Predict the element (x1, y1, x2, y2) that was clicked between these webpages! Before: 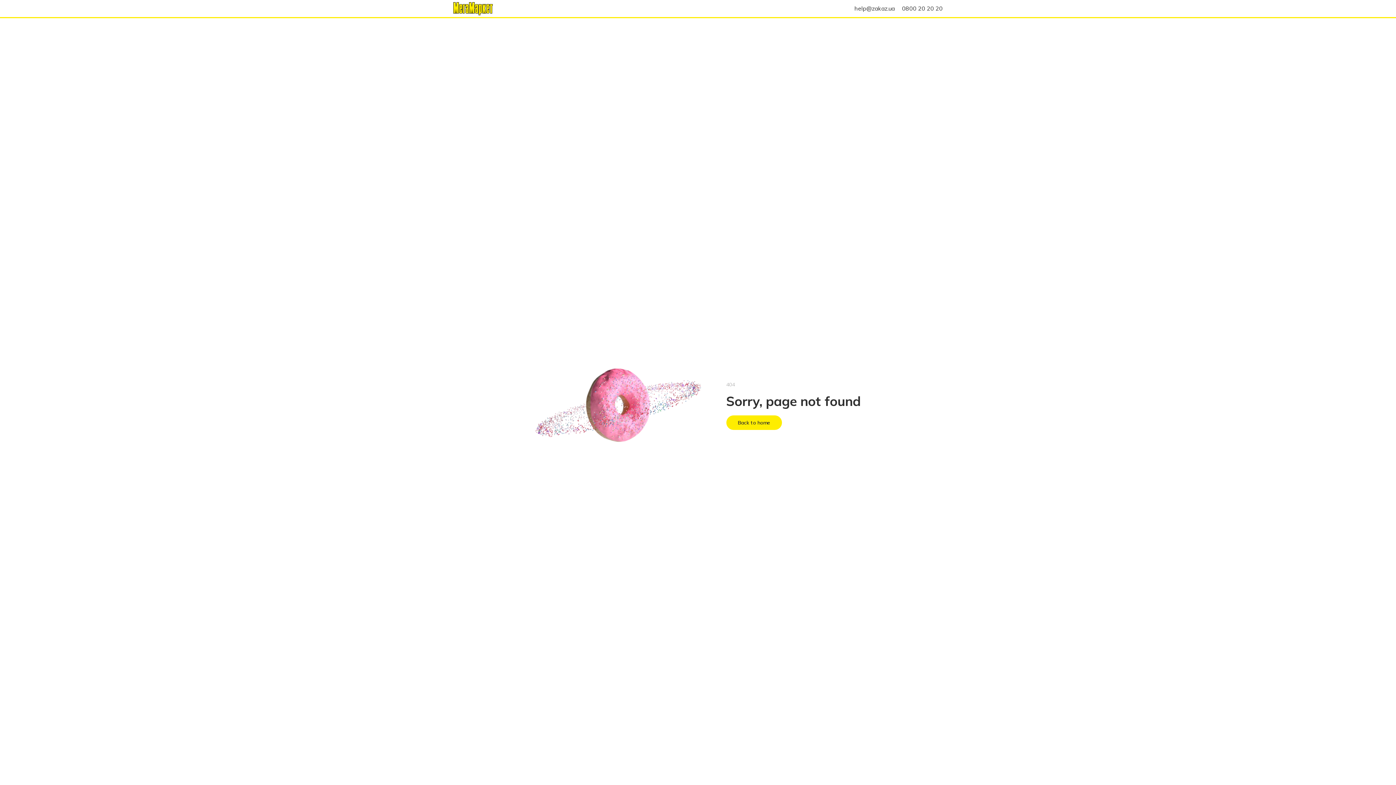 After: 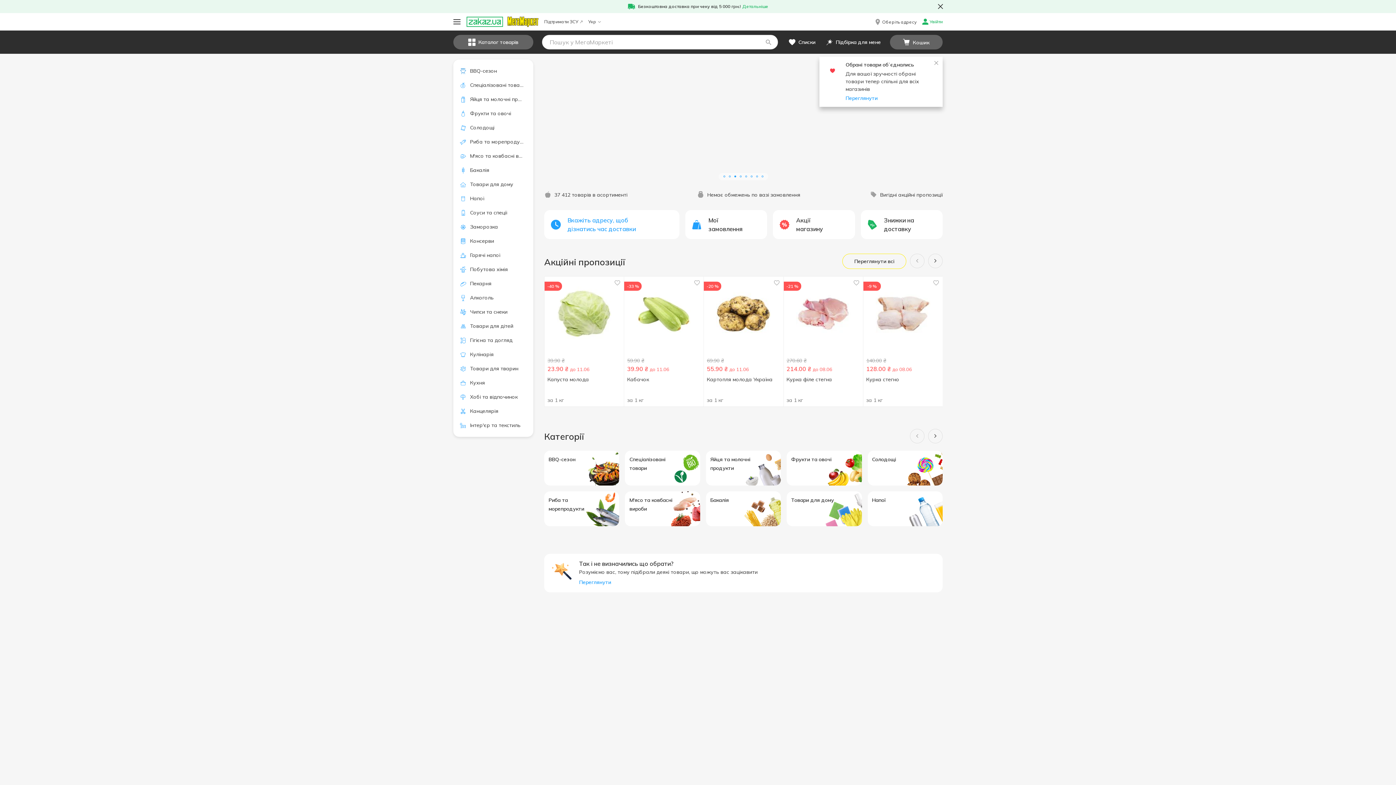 Action: bbox: (453, 2, 493, 15)